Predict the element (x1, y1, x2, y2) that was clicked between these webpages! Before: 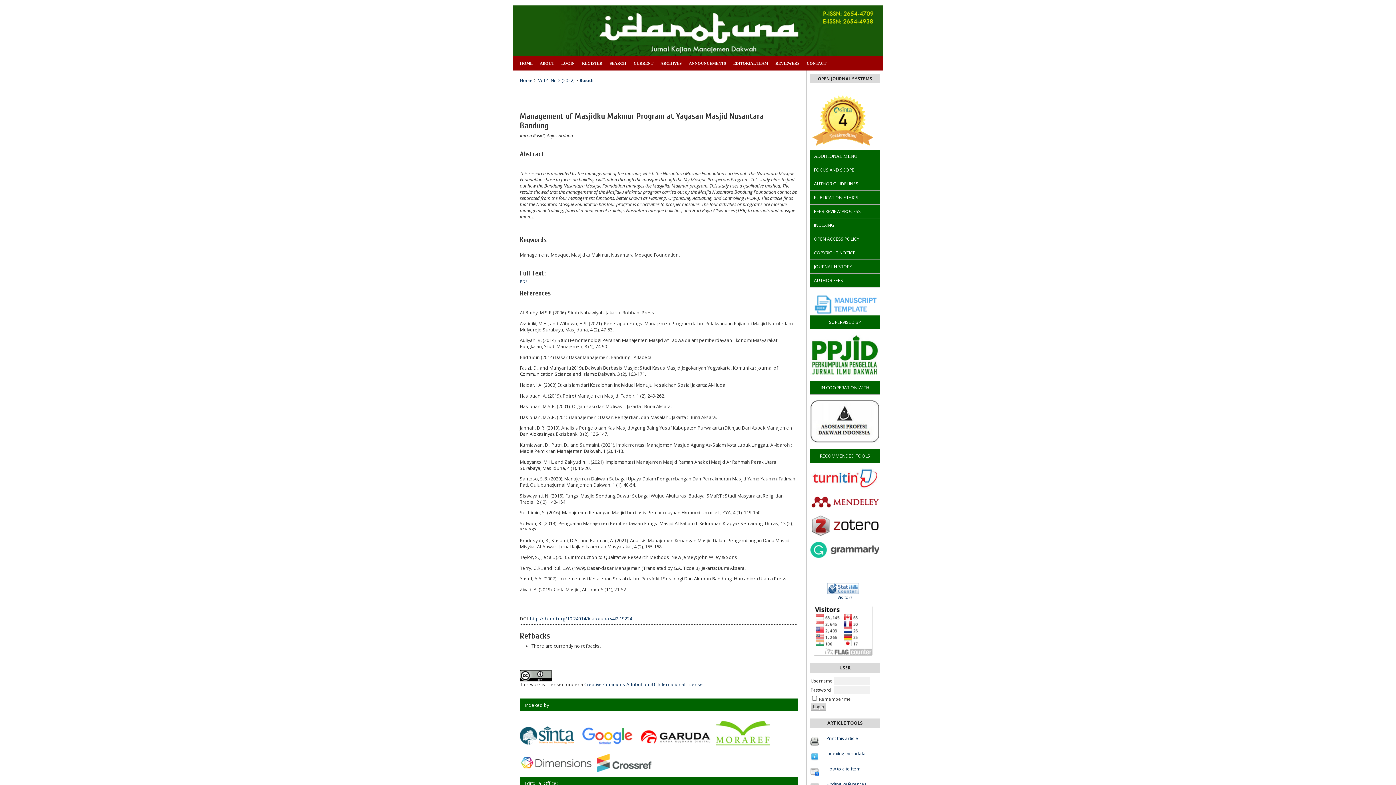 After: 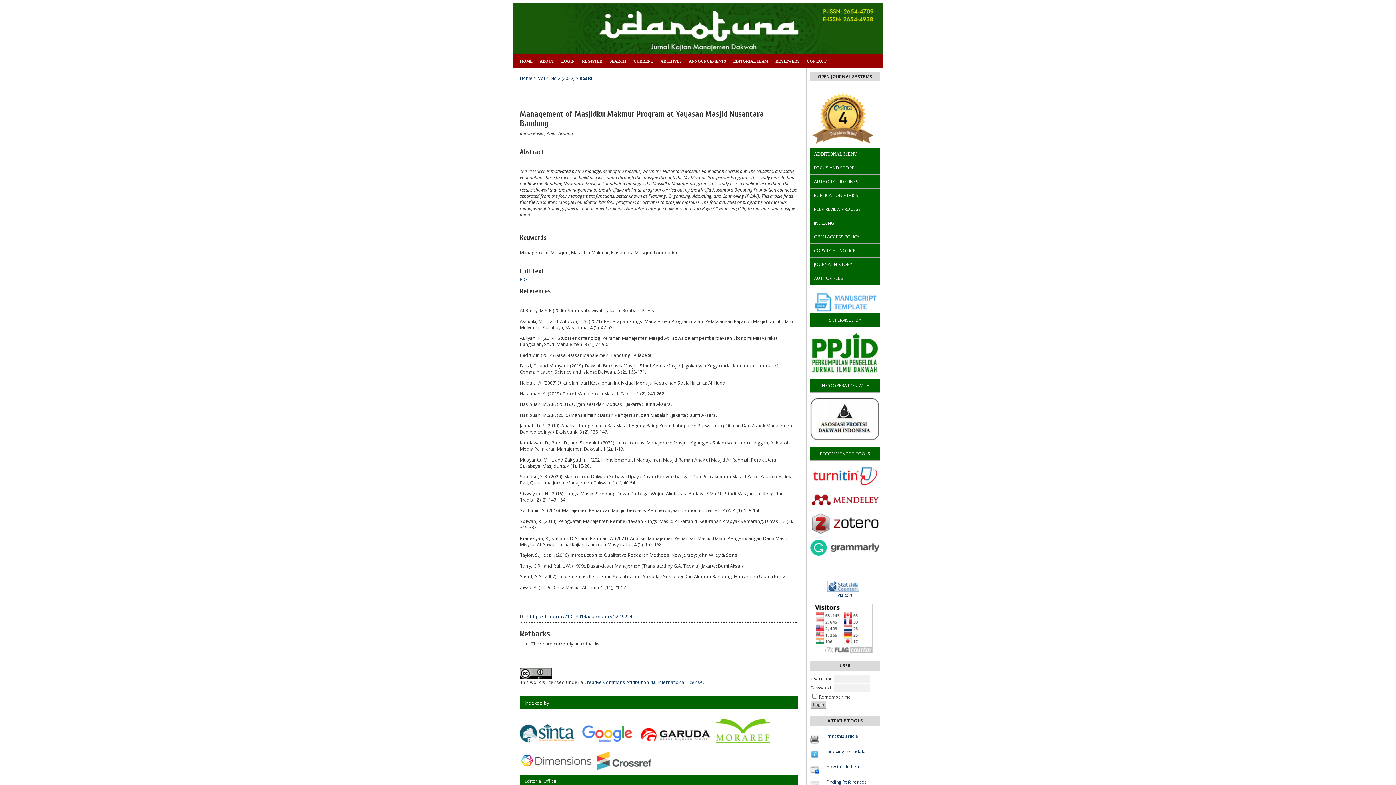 Action: bbox: (826, 781, 866, 787) label: Finding References